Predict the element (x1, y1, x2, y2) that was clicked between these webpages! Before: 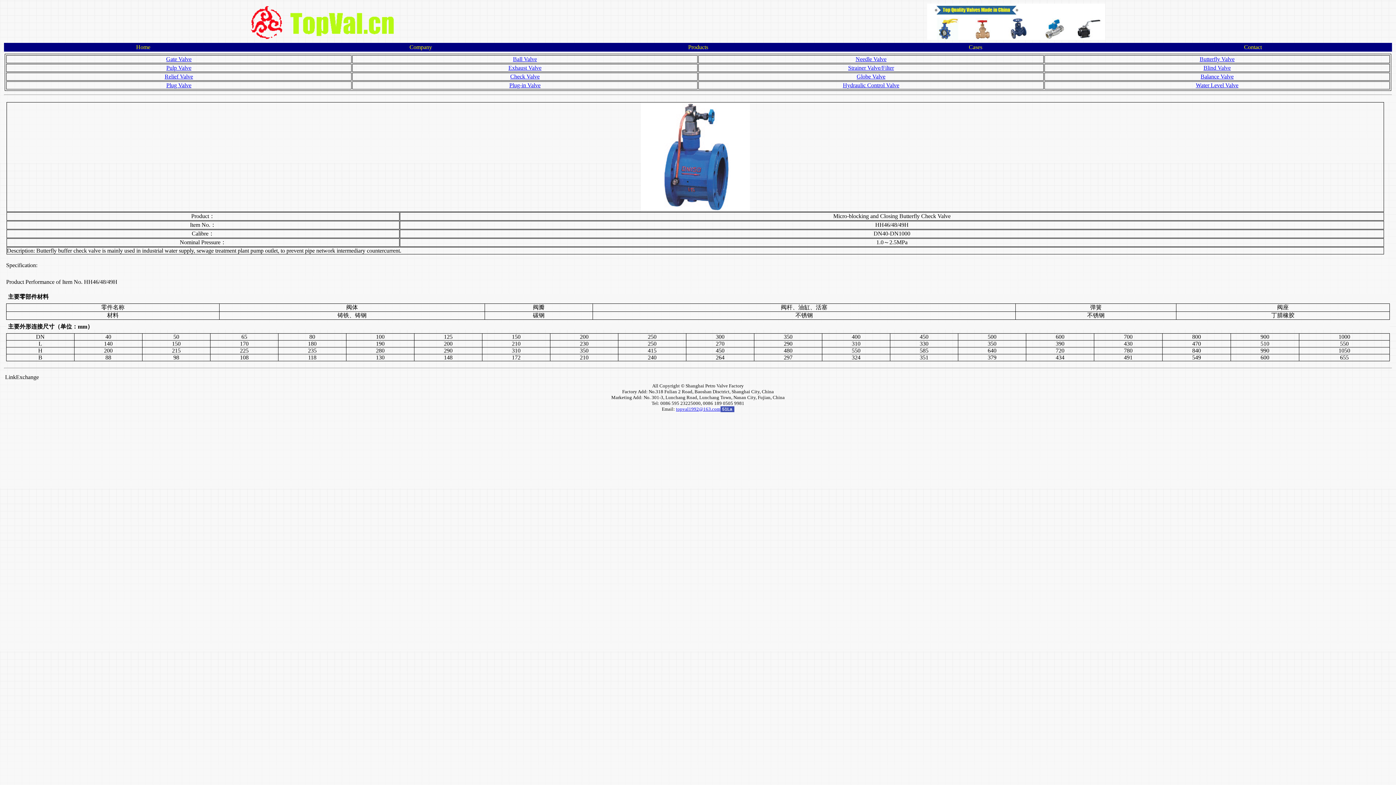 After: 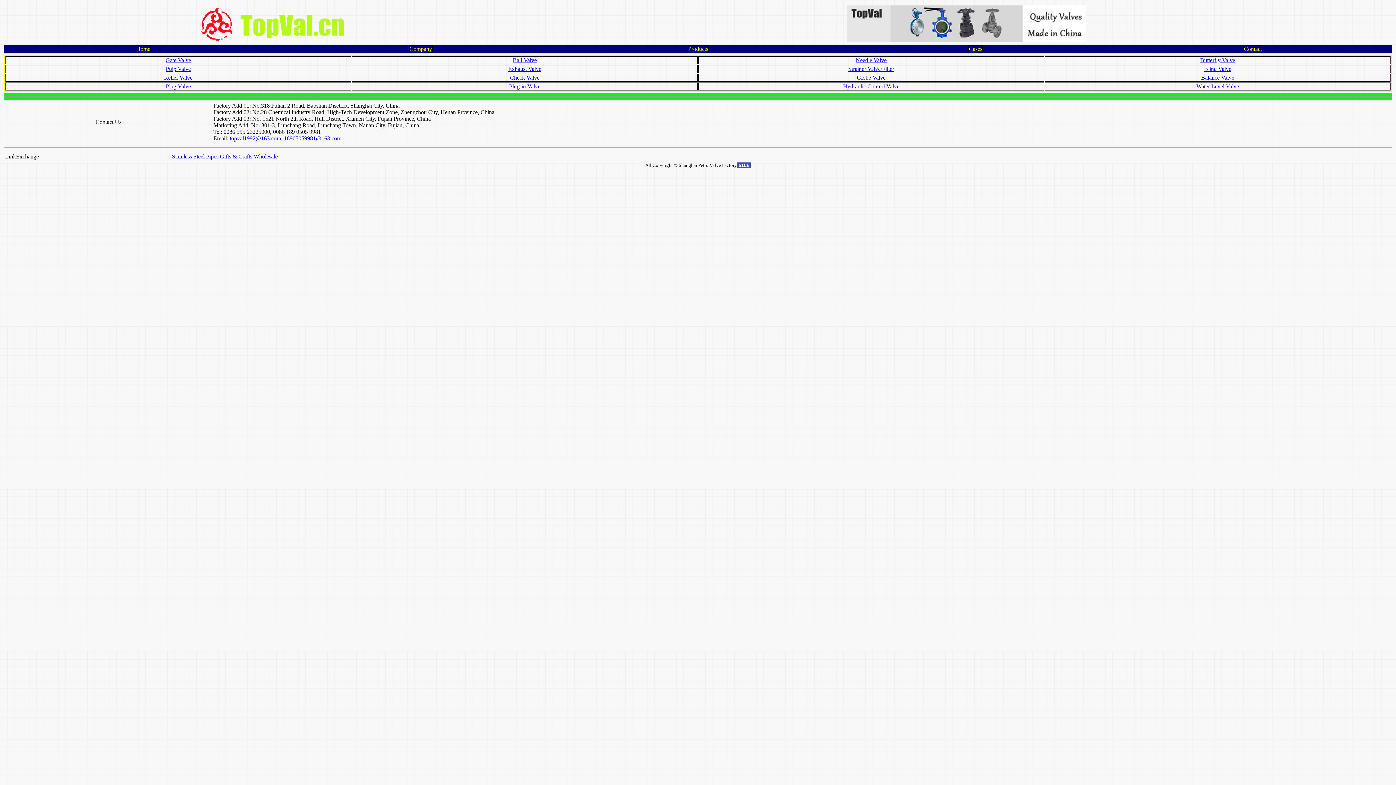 Action: label: Contact bbox: (1244, 44, 1262, 50)